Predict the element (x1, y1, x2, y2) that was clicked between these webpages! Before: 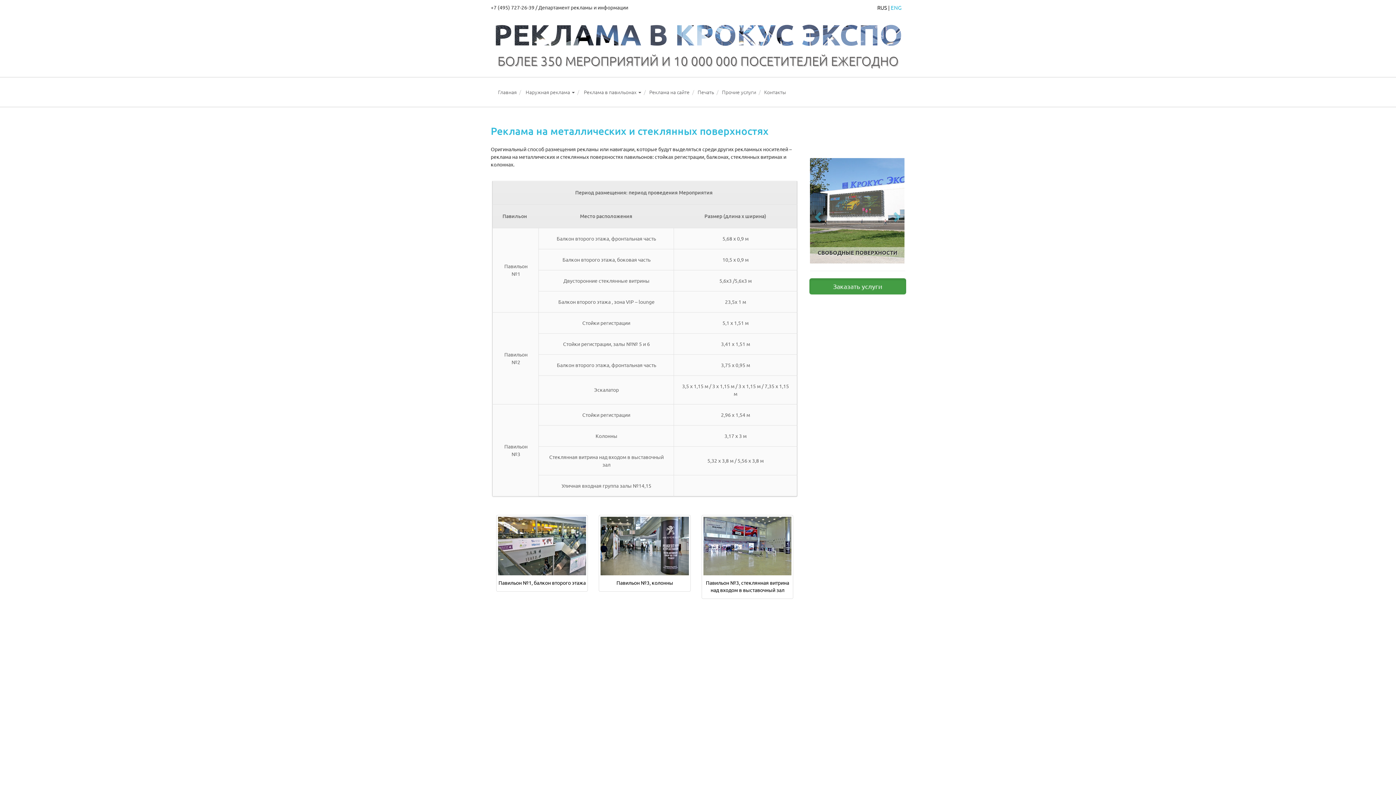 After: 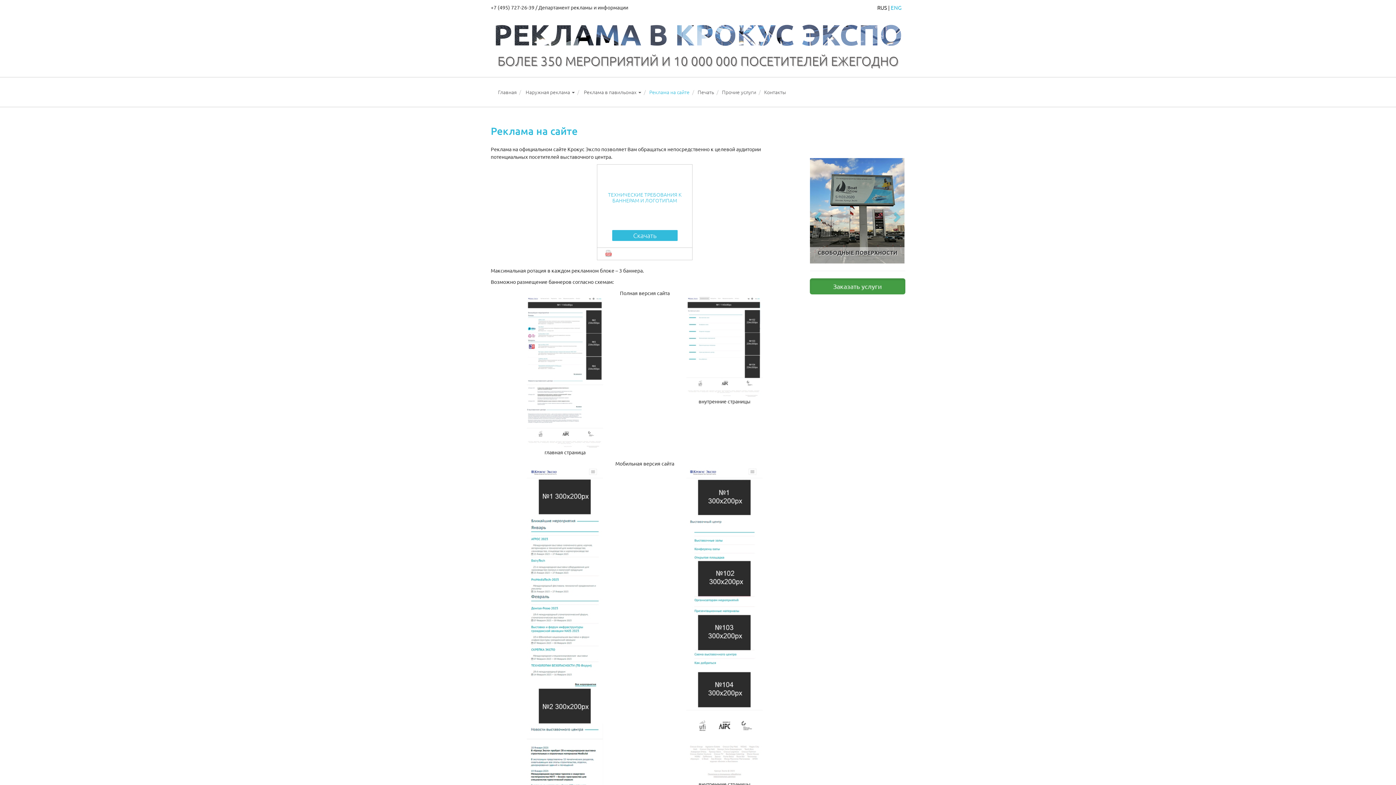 Action: bbox: (647, 86, 691, 97) label: Реклама на сайте